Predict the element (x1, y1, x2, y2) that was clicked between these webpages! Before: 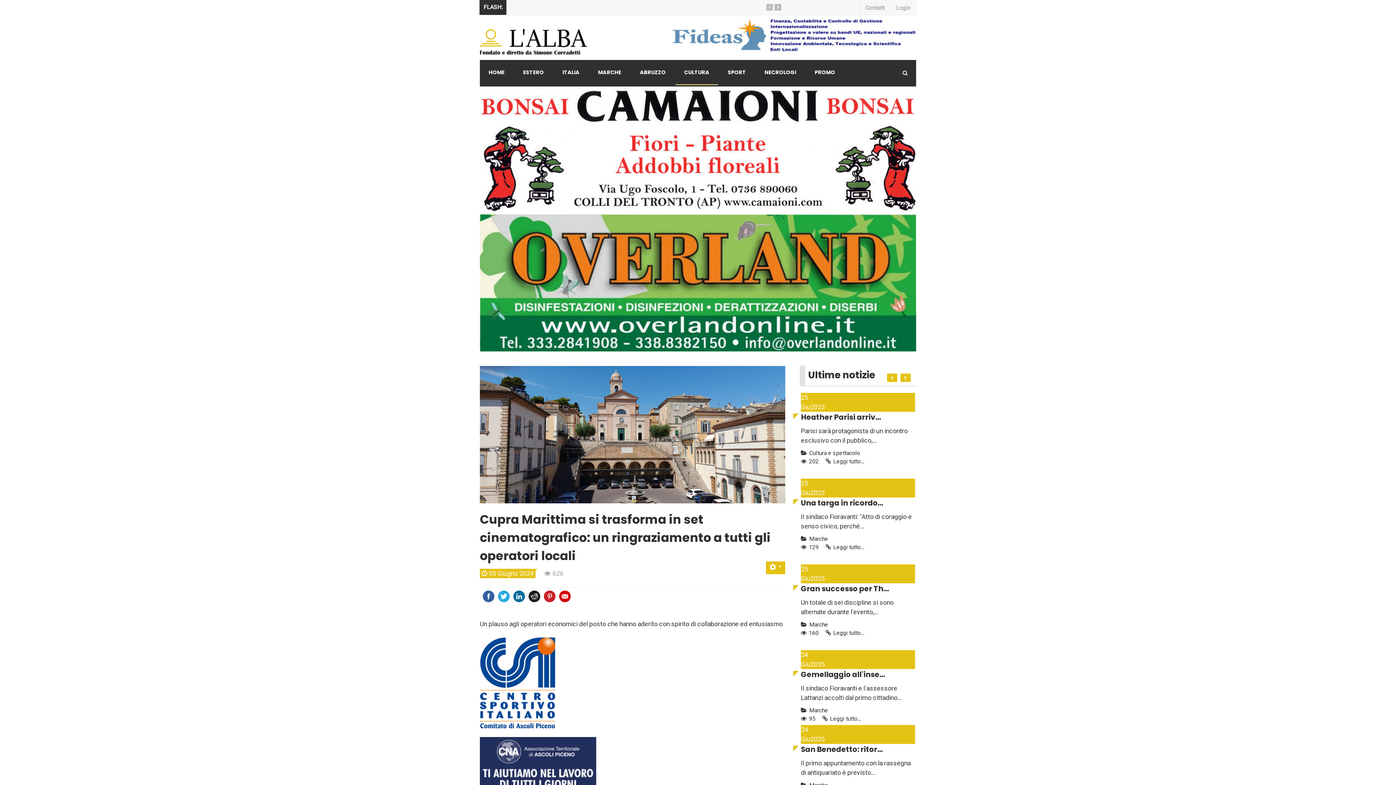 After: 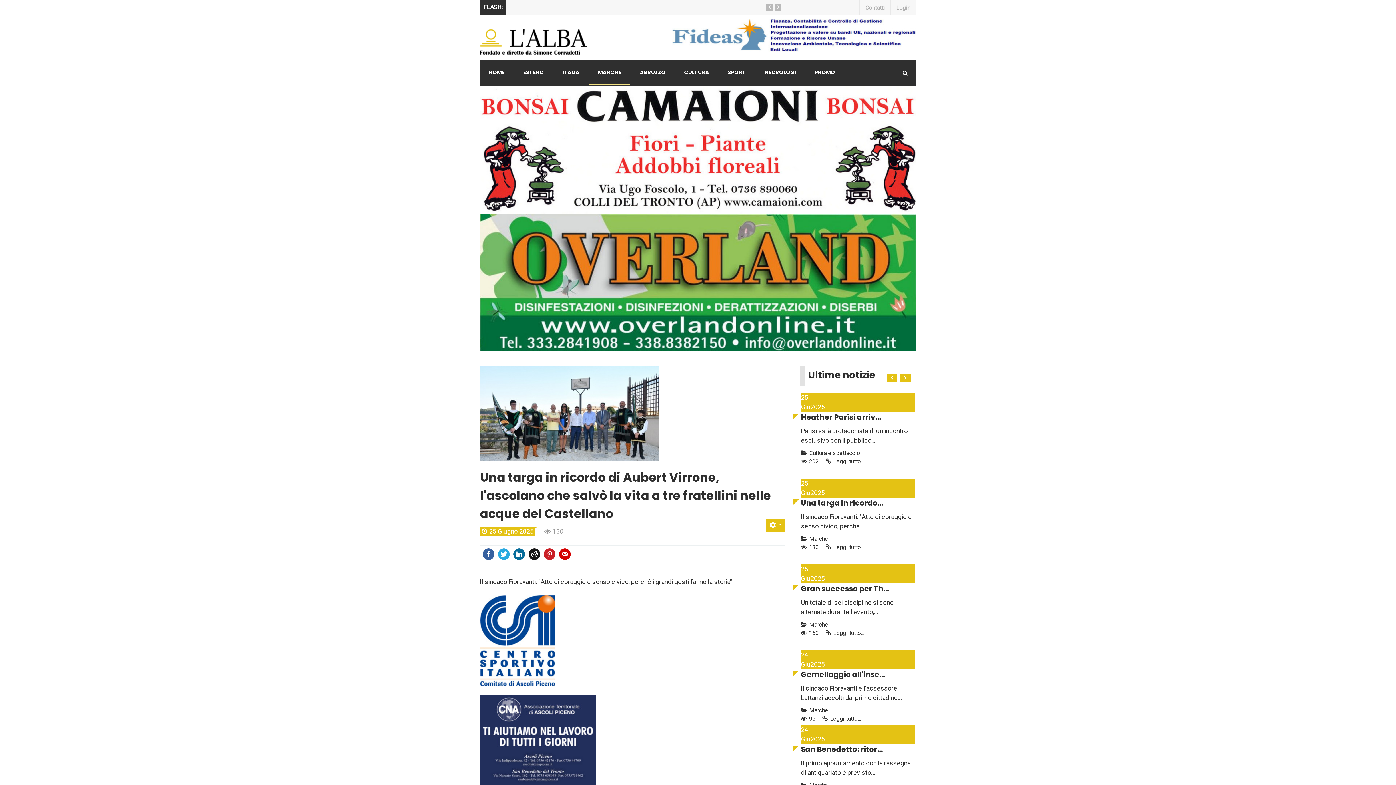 Action: label: Una targa in ricordo... bbox: (801, 498, 883, 508)